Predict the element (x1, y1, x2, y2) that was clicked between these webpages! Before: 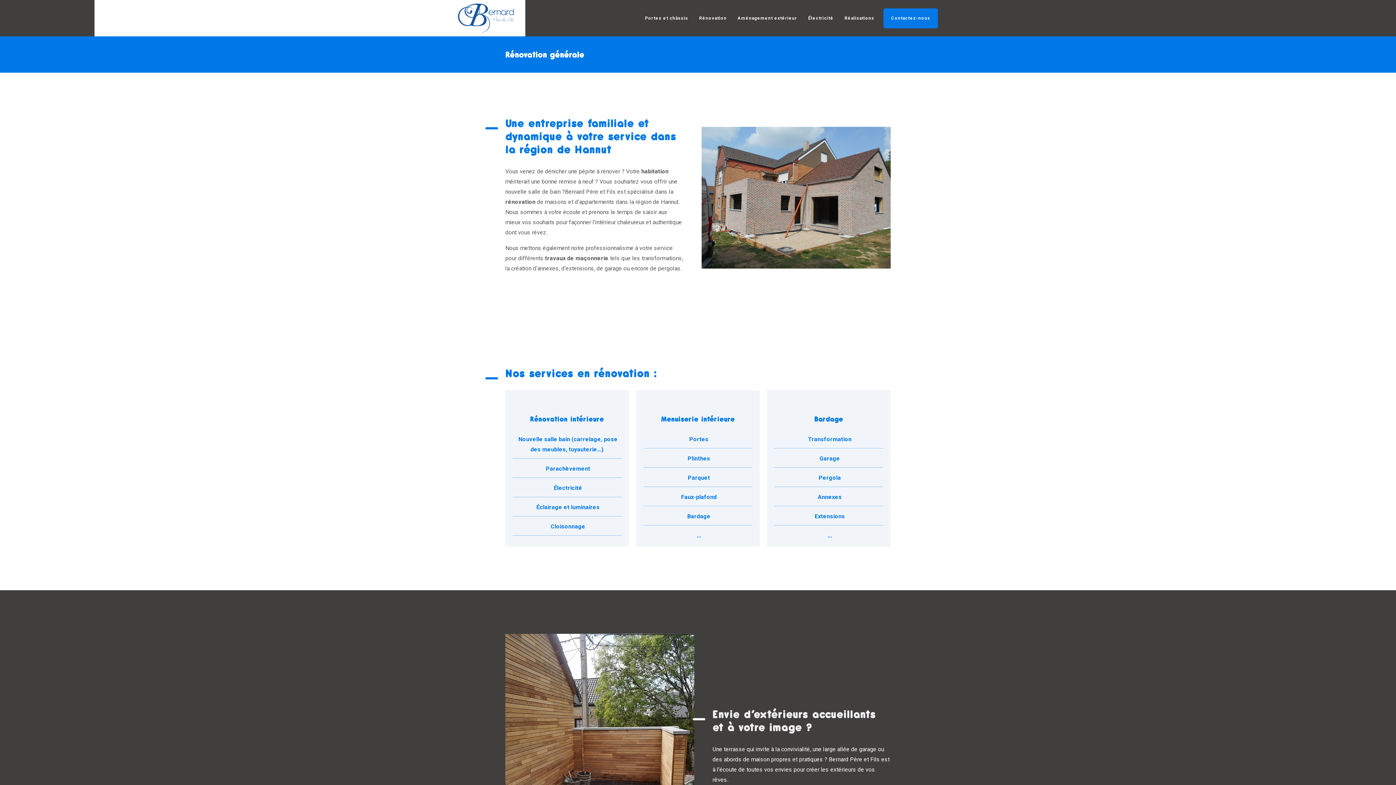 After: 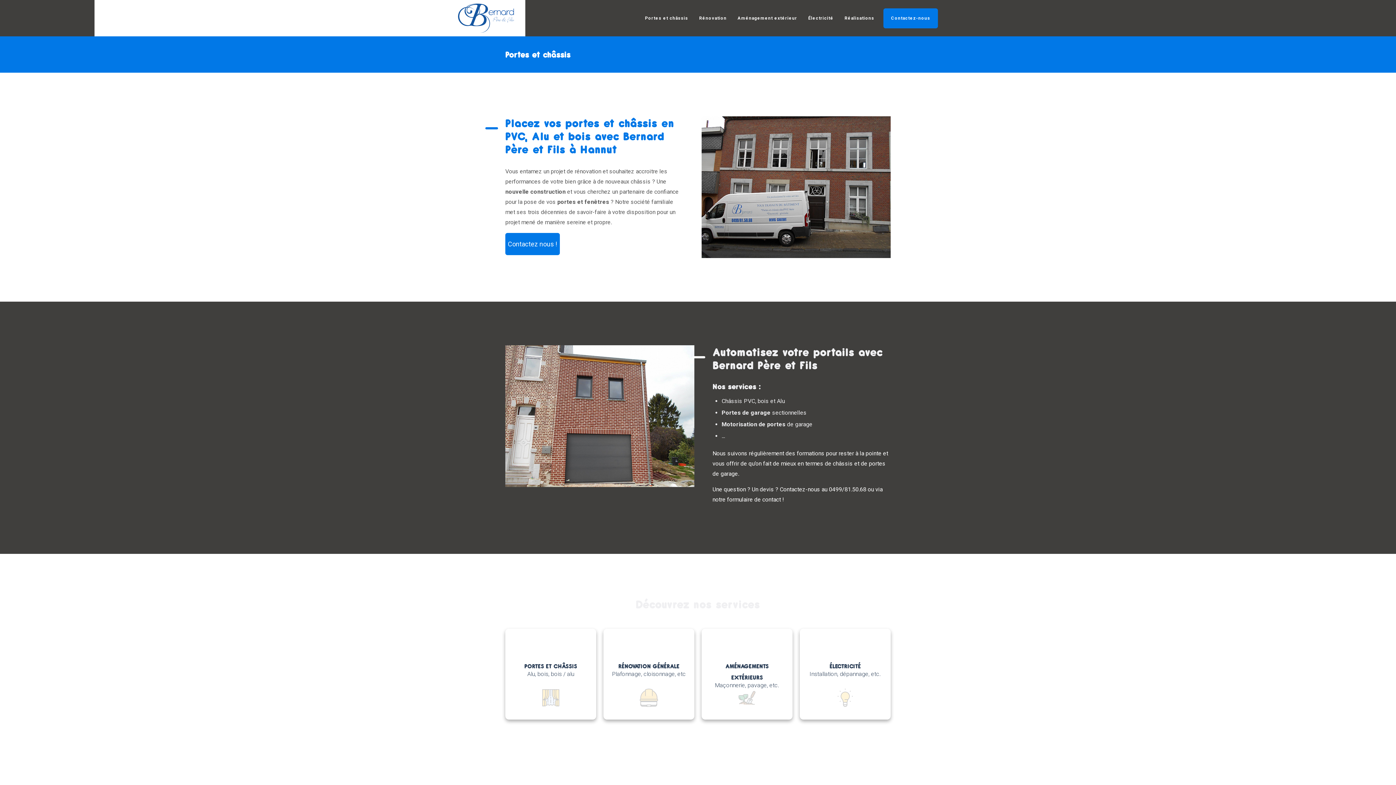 Action: label: Portes et châssis bbox: (639, 0, 693, 36)